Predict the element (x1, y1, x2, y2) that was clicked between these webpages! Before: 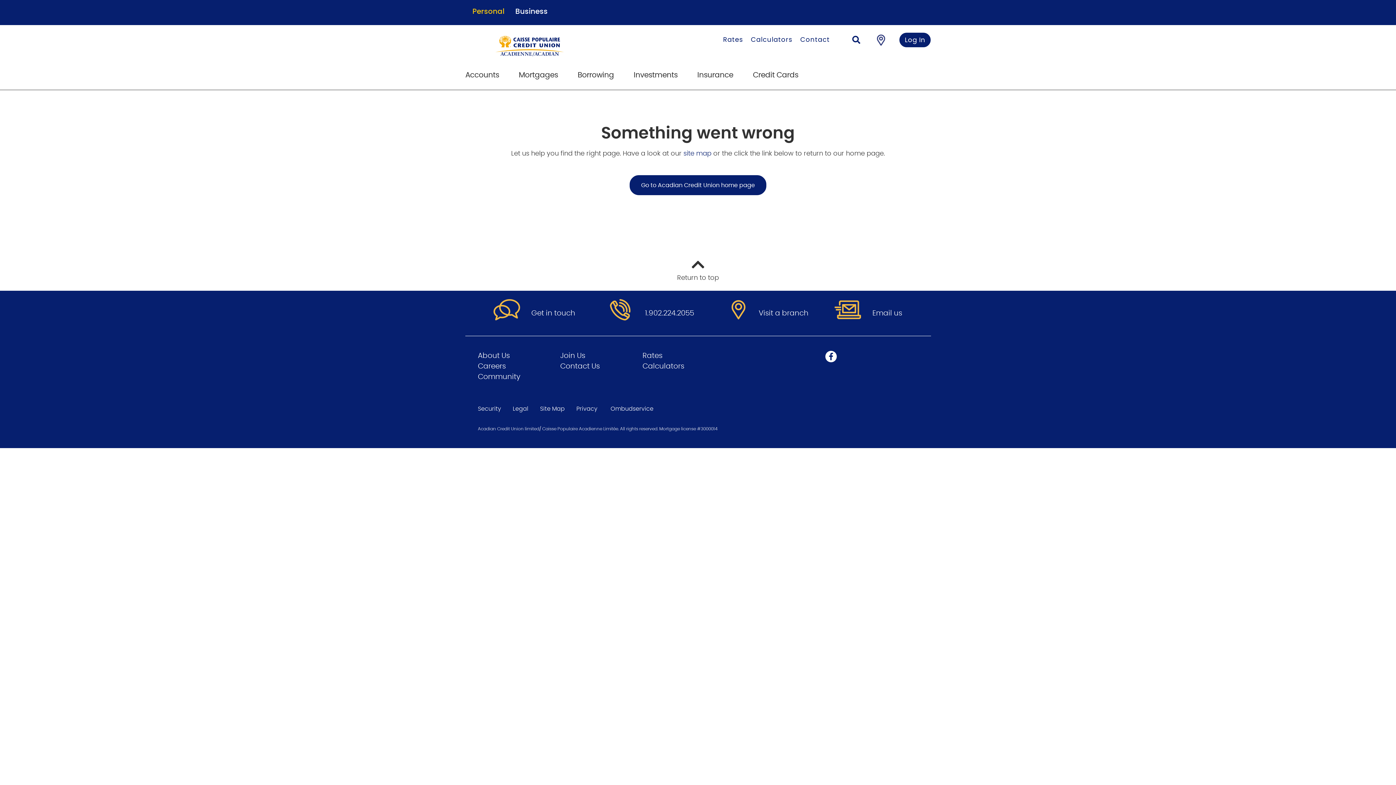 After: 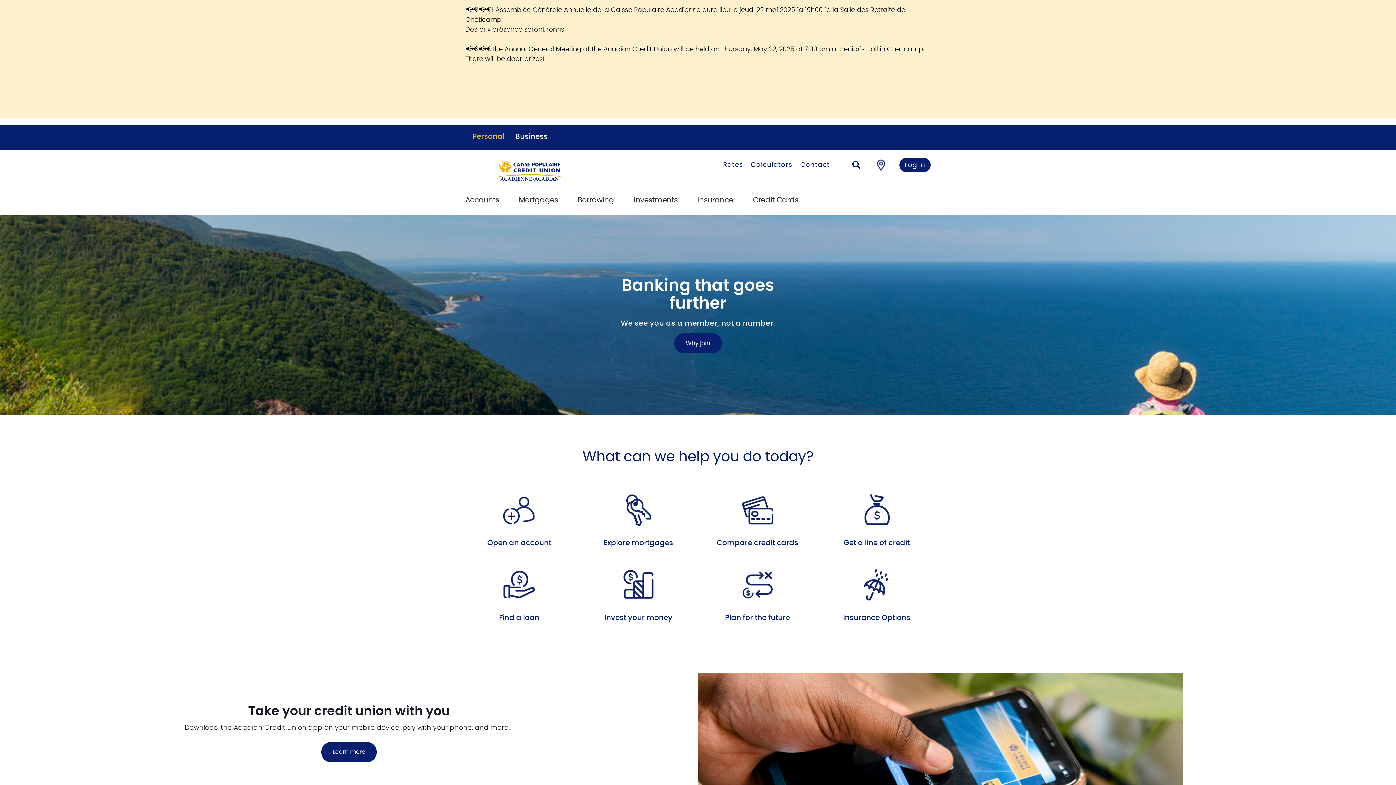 Action: bbox: (475, 35, 646, 57) label: Go to Personal Home Page